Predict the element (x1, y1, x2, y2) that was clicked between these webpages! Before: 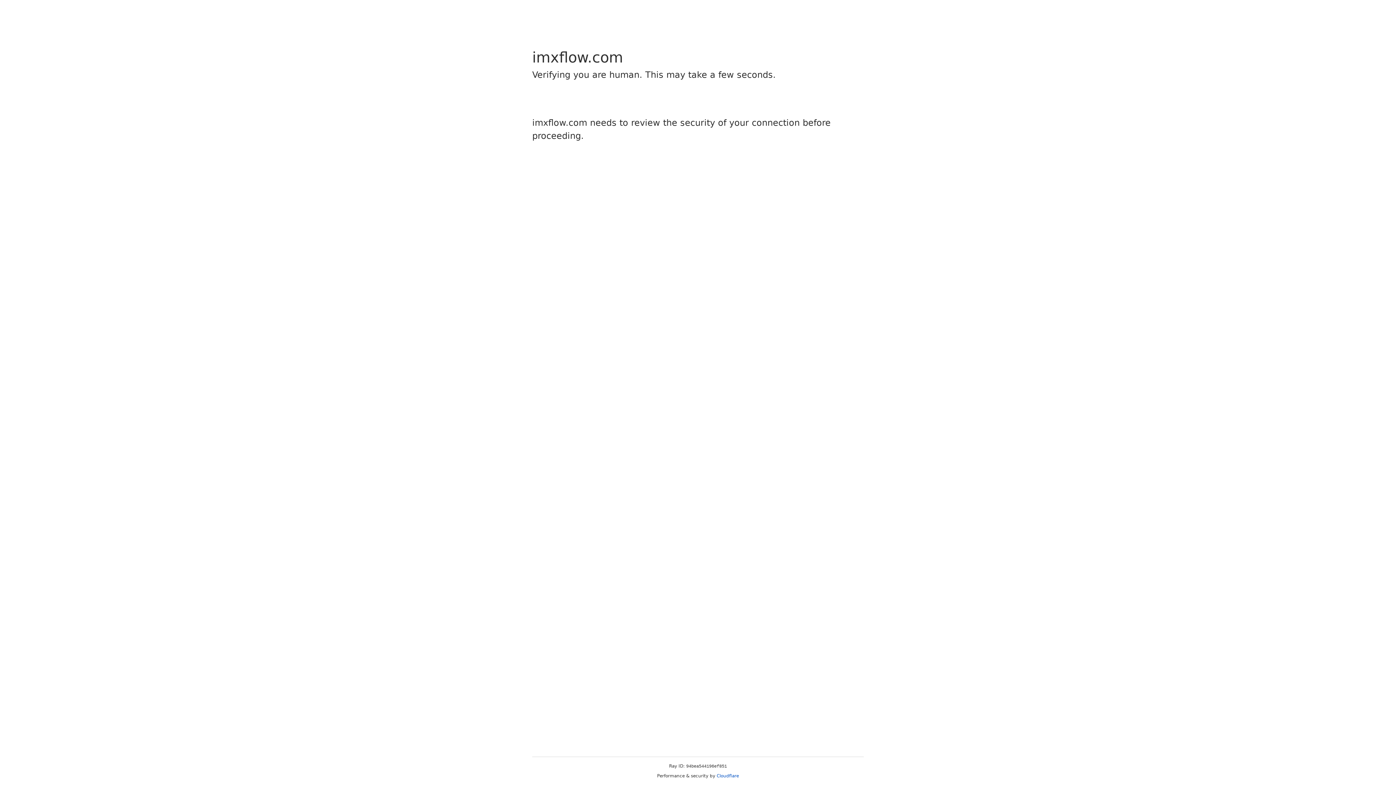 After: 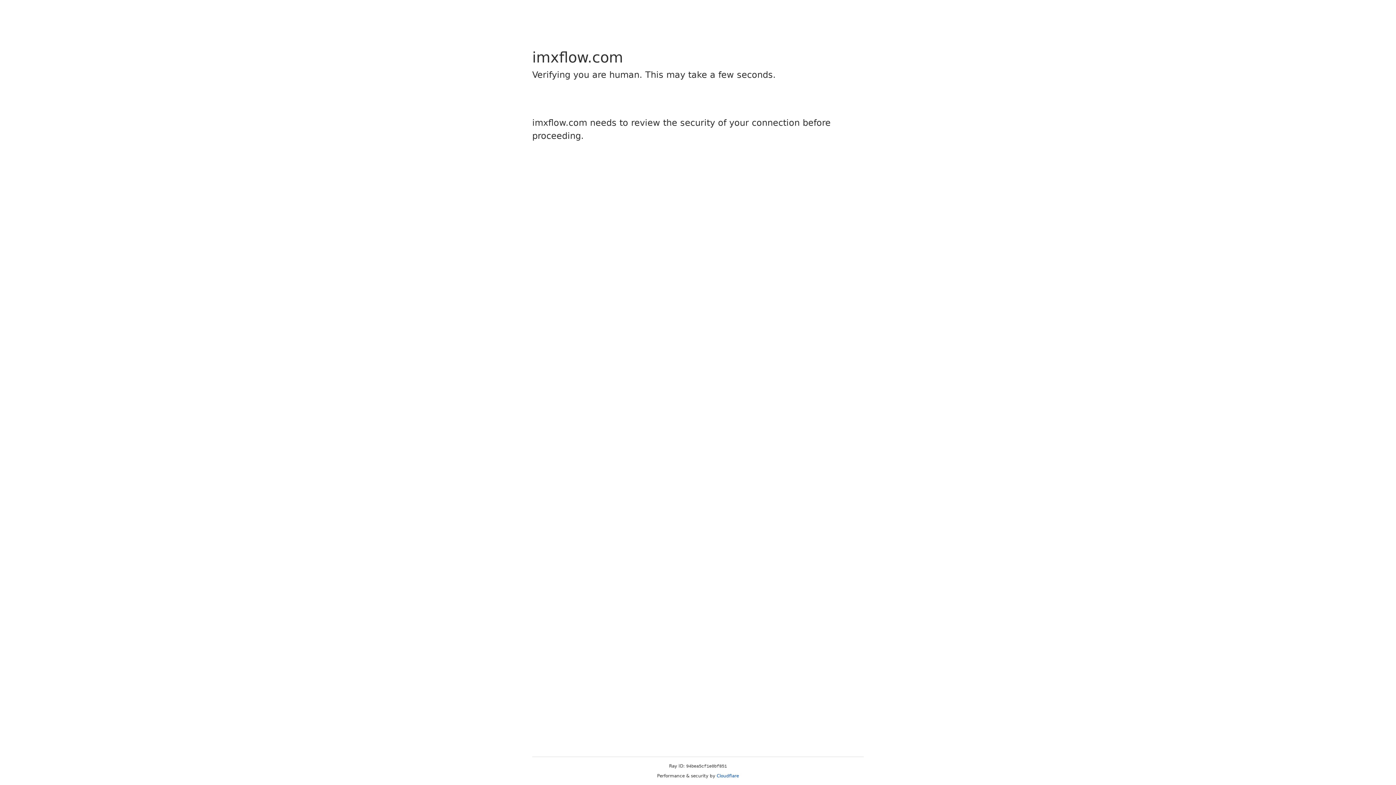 Action: label: Cloudflare bbox: (716, 773, 739, 778)